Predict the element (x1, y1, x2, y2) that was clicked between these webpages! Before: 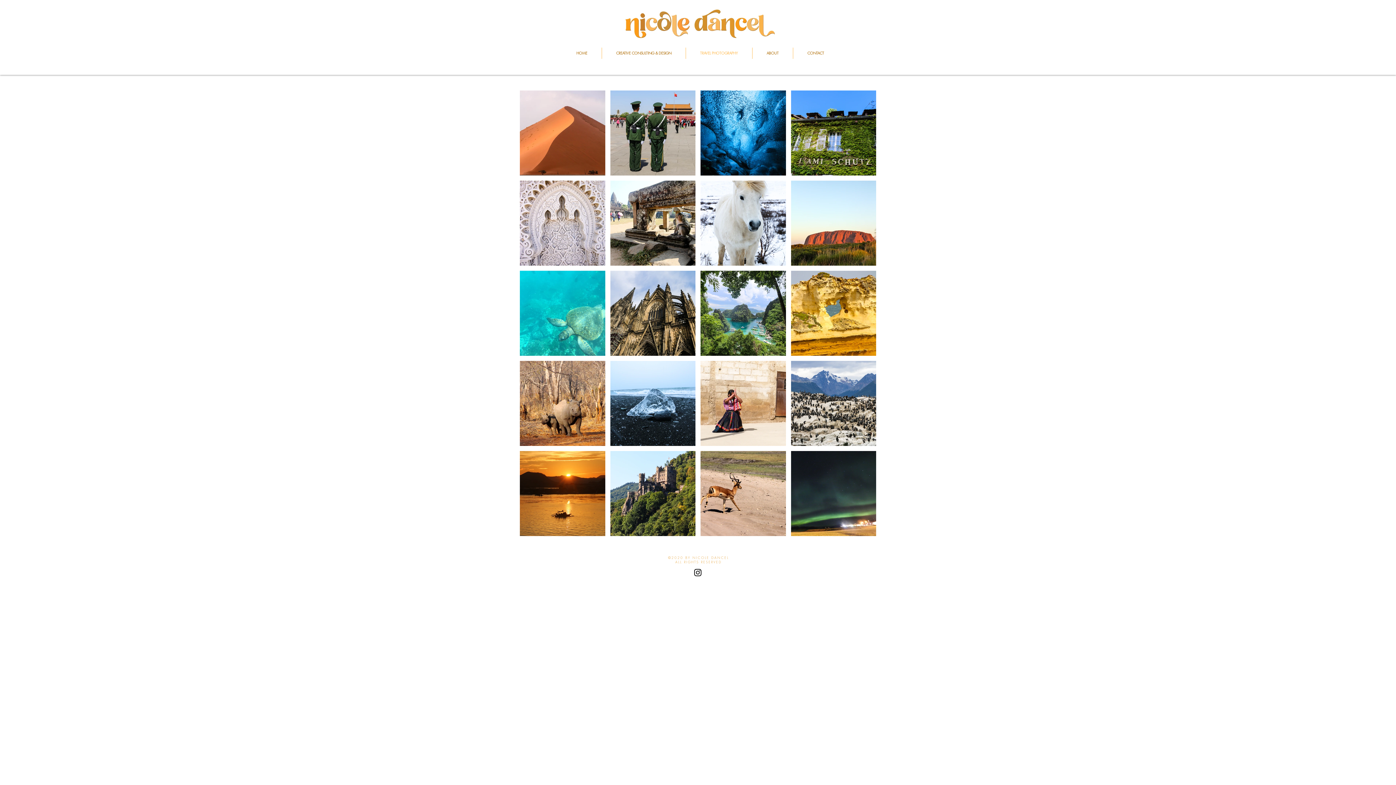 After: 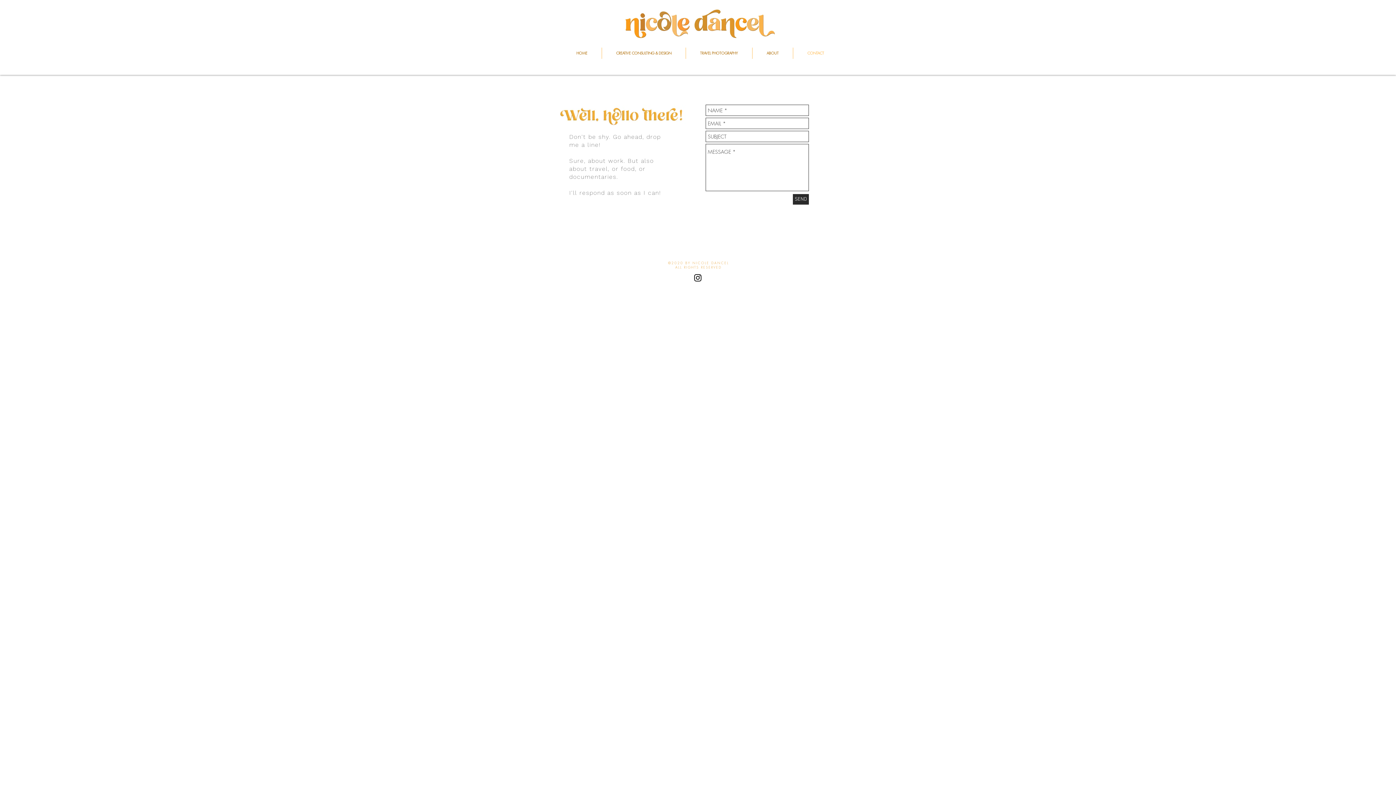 Action: label: CONTACT bbox: (793, 47, 838, 58)